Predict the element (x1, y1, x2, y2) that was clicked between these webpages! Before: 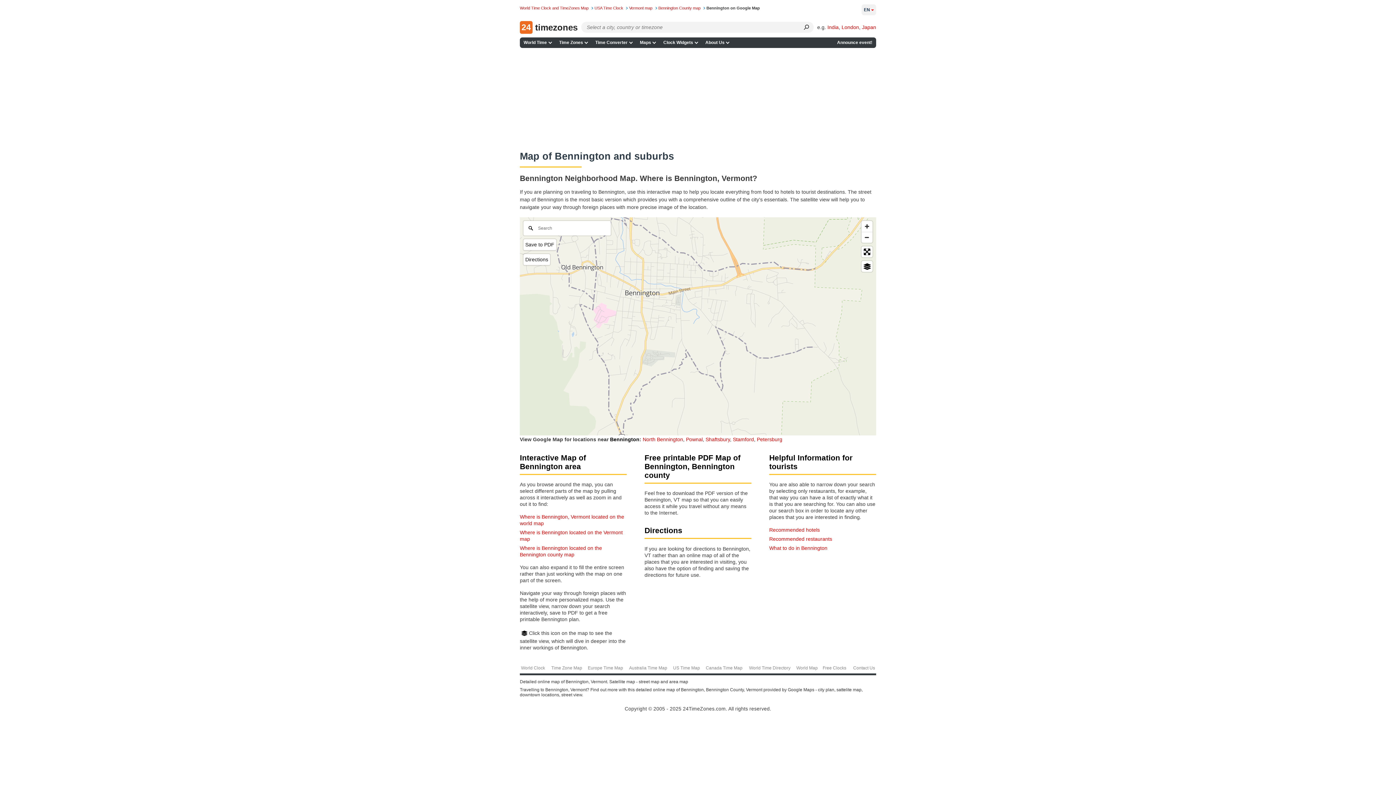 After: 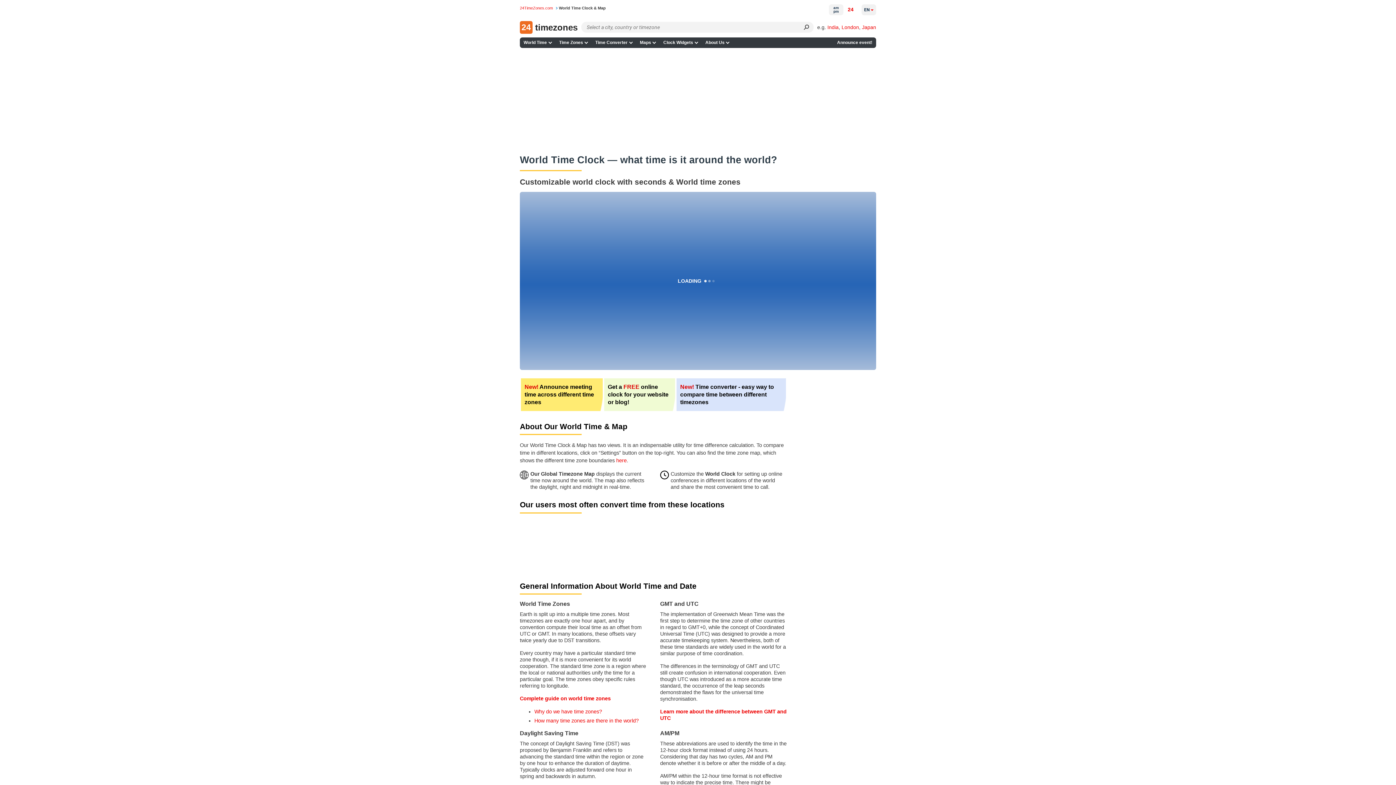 Action: bbox: (520, 37, 555, 47) label: World Time